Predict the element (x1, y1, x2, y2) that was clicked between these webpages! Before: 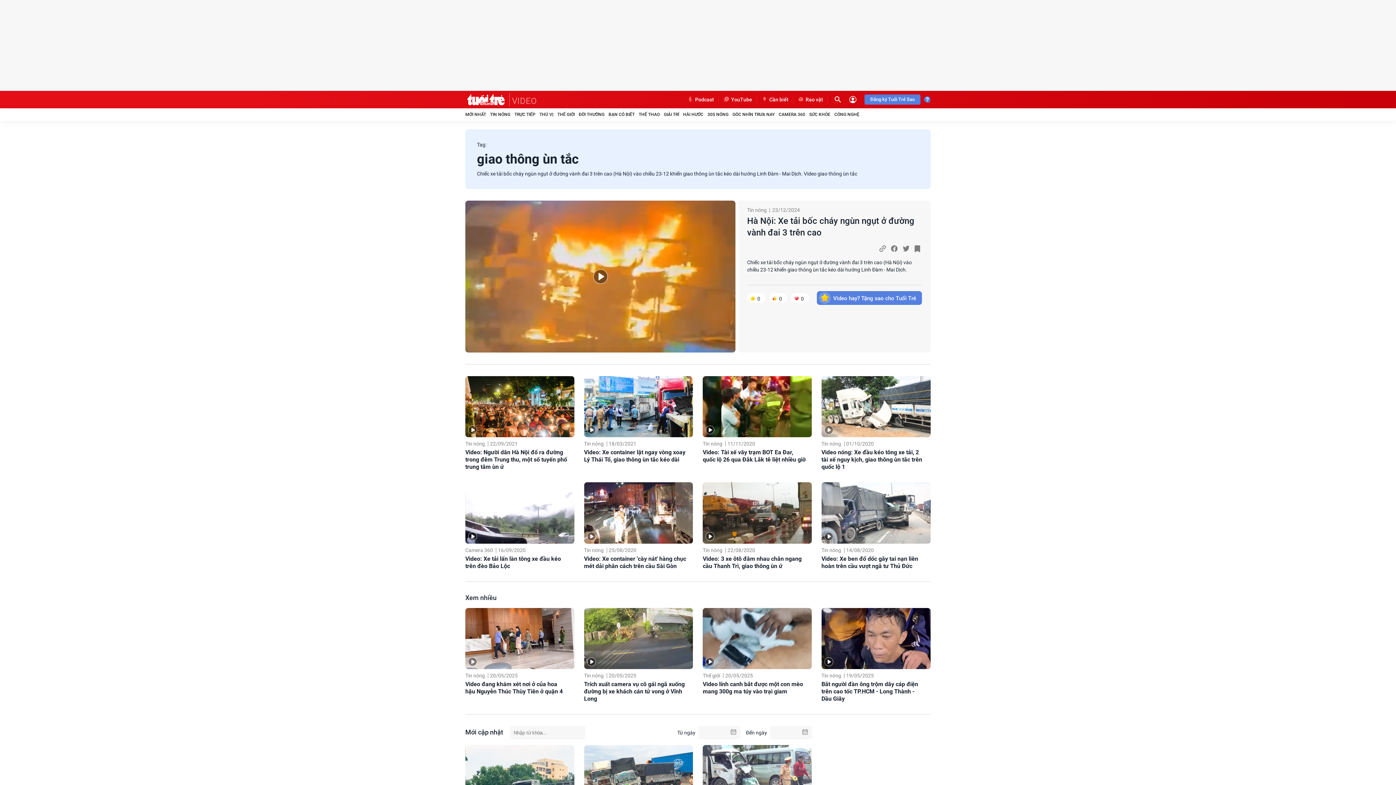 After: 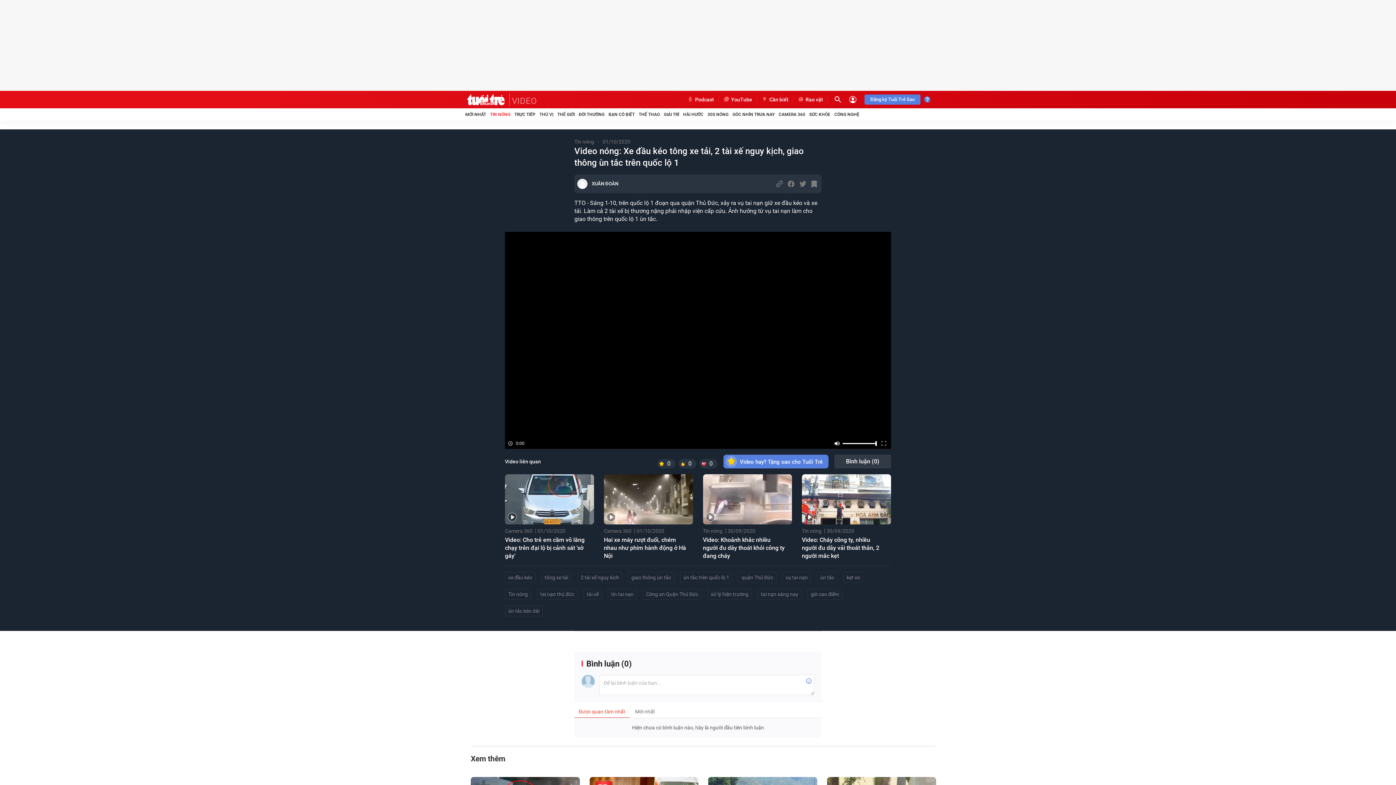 Action: bbox: (821, 449, 924, 470) label: Video nóng: Xe đầu kéo tông xe tải, 2 tài xế nguy kịch, giao thông ùn tắc trên quốc lộ 1